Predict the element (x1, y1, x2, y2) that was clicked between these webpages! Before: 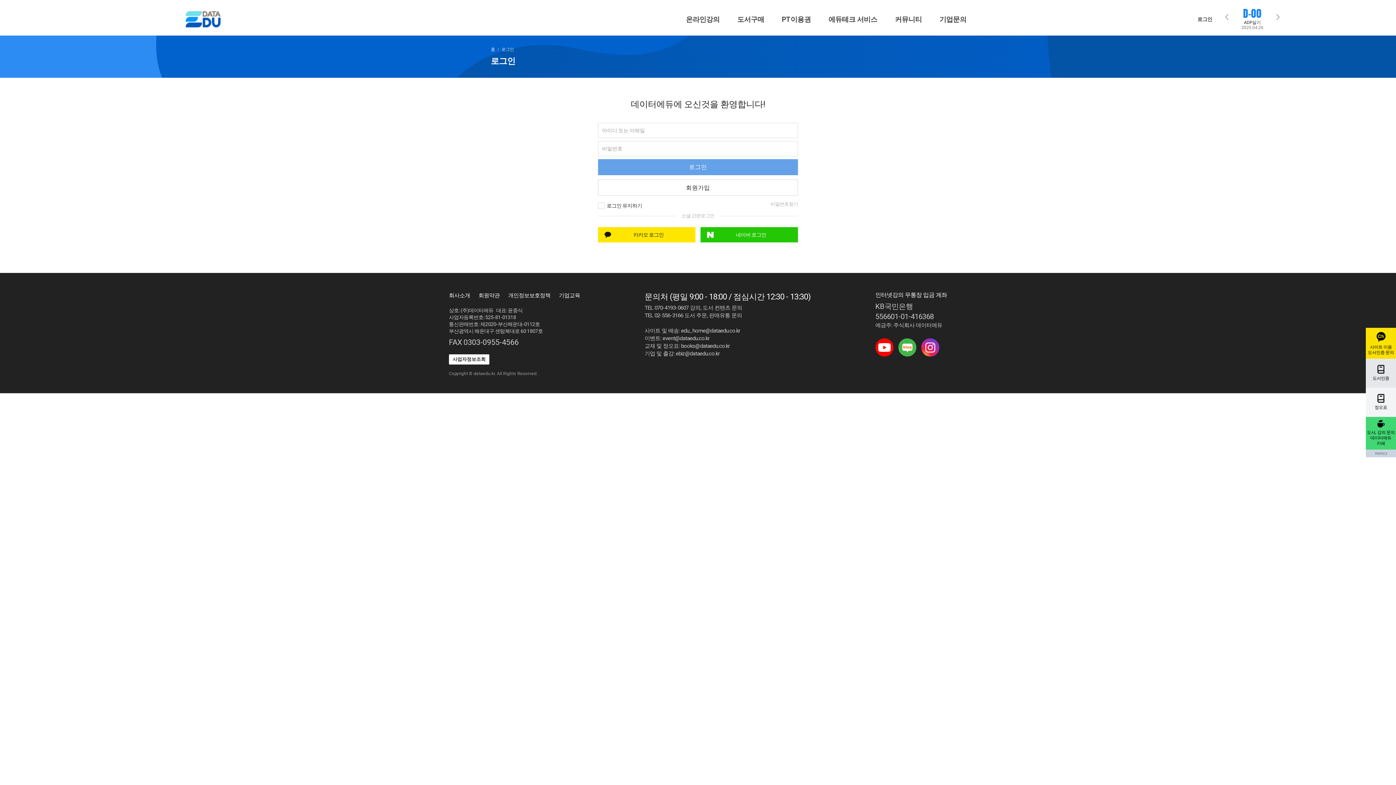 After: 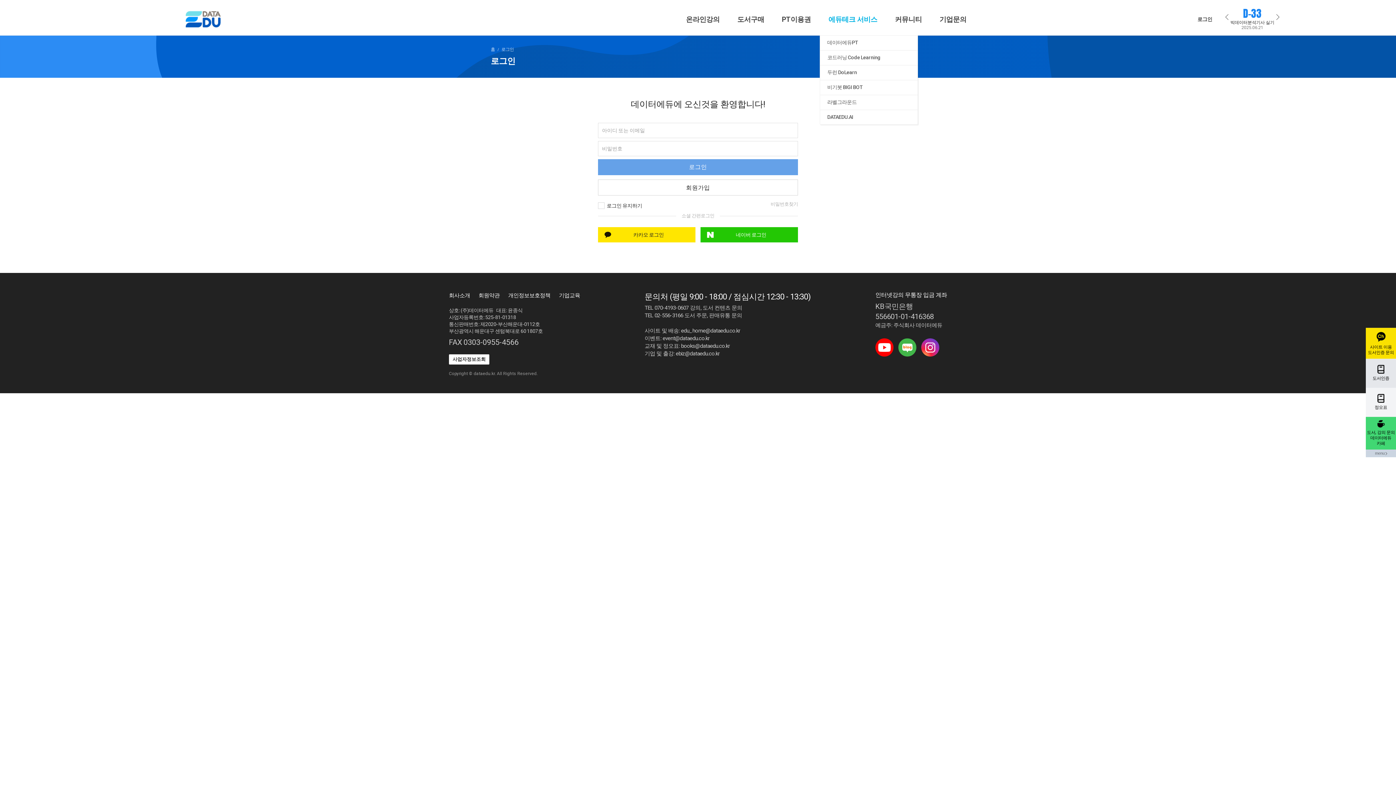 Action: bbox: (823, 3, 882, 35) label: 에듀테크 서비스